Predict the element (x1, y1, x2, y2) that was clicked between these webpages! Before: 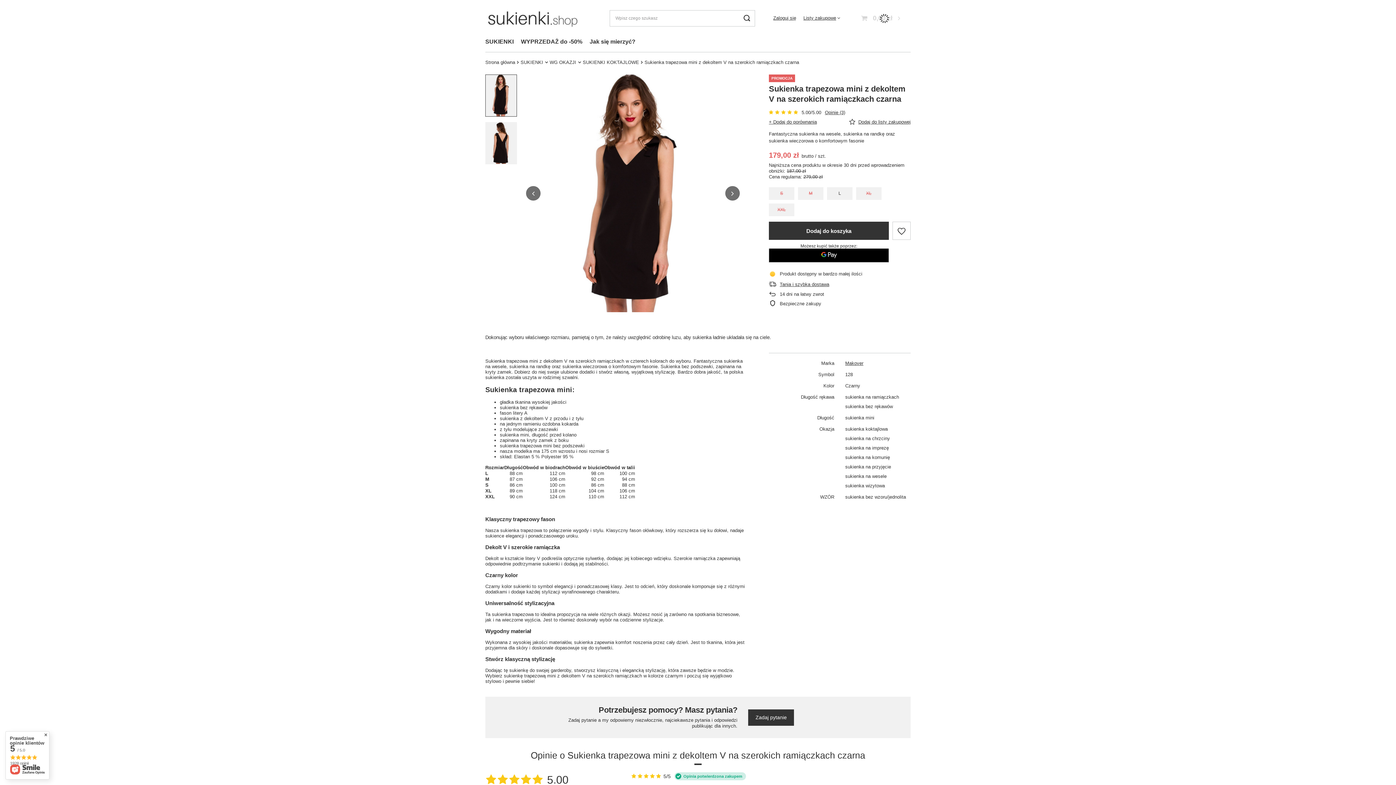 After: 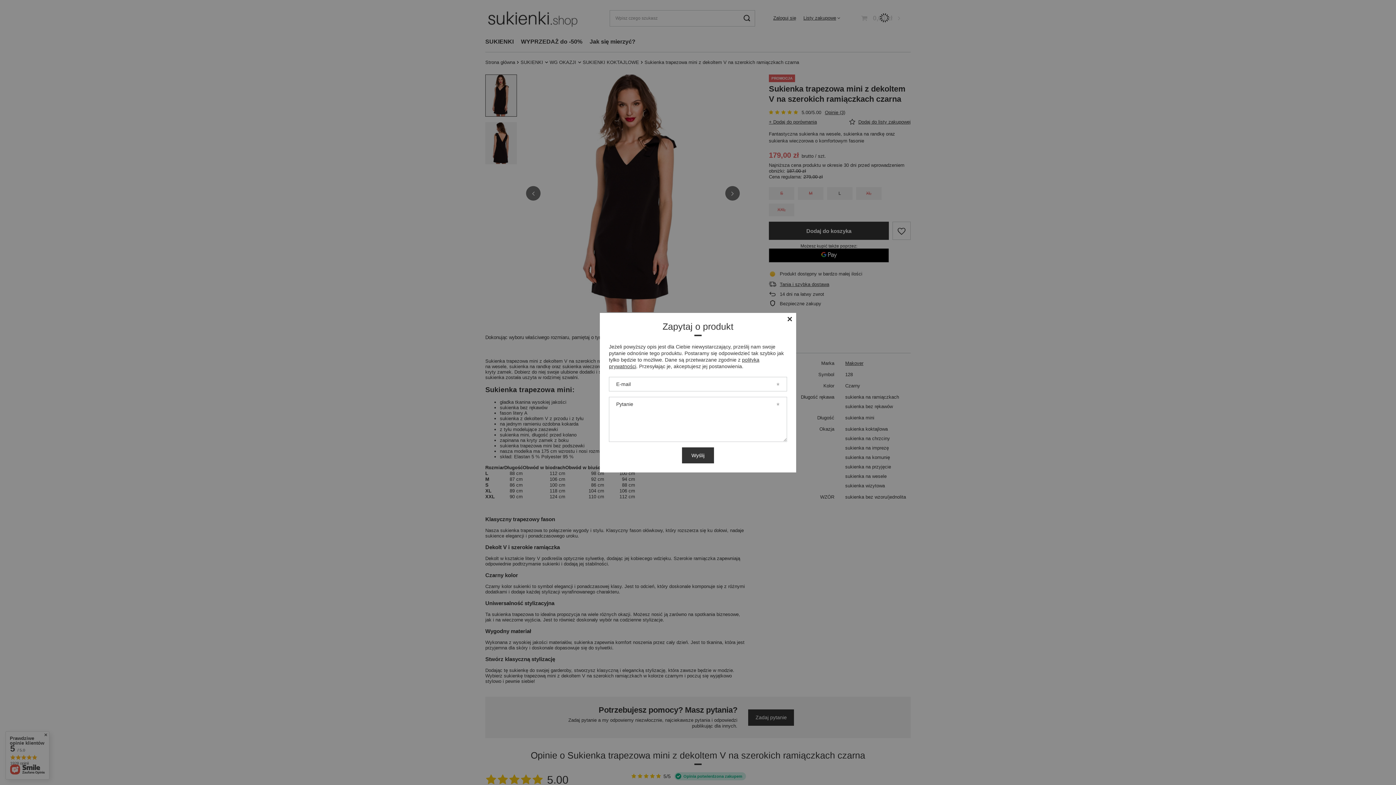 Action: label: Zadaj pytanie bbox: (748, 709, 794, 726)